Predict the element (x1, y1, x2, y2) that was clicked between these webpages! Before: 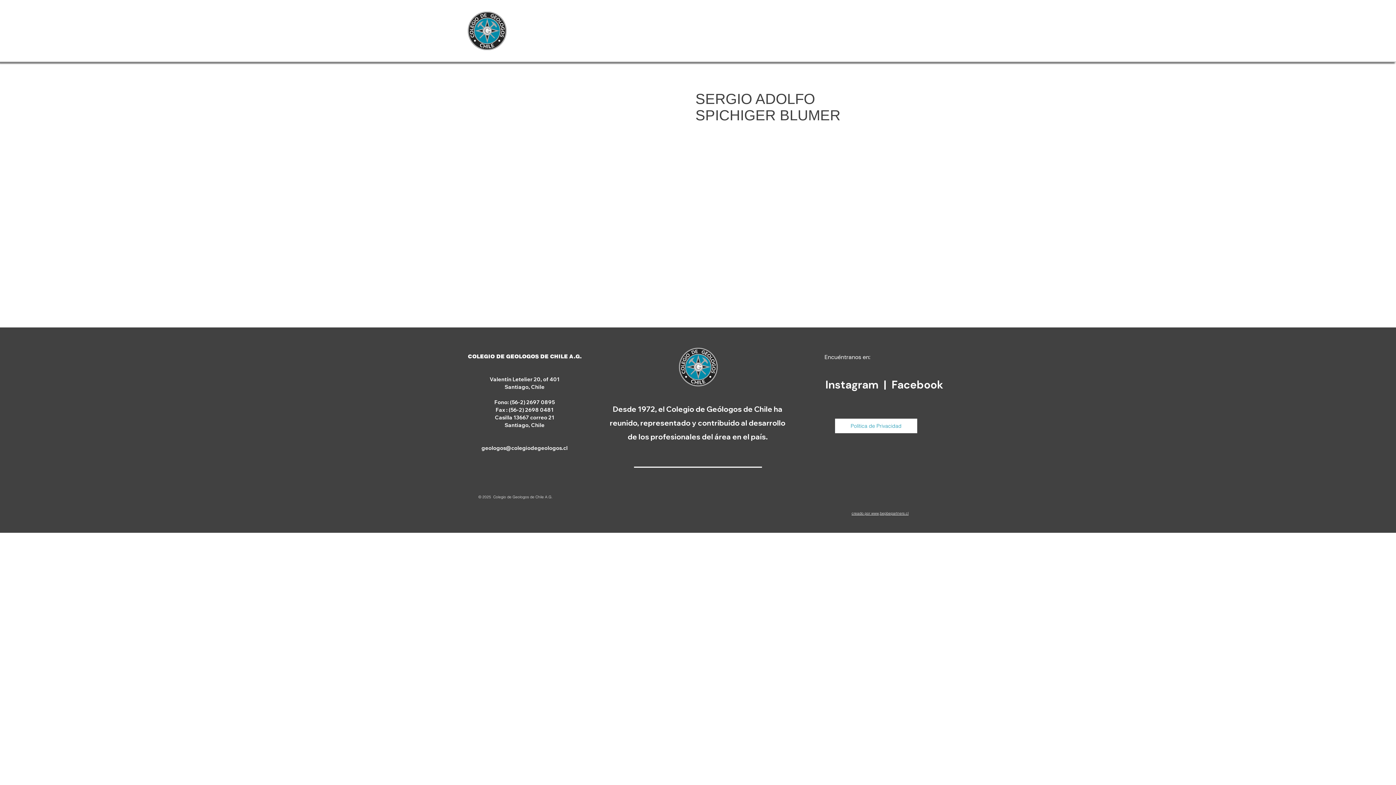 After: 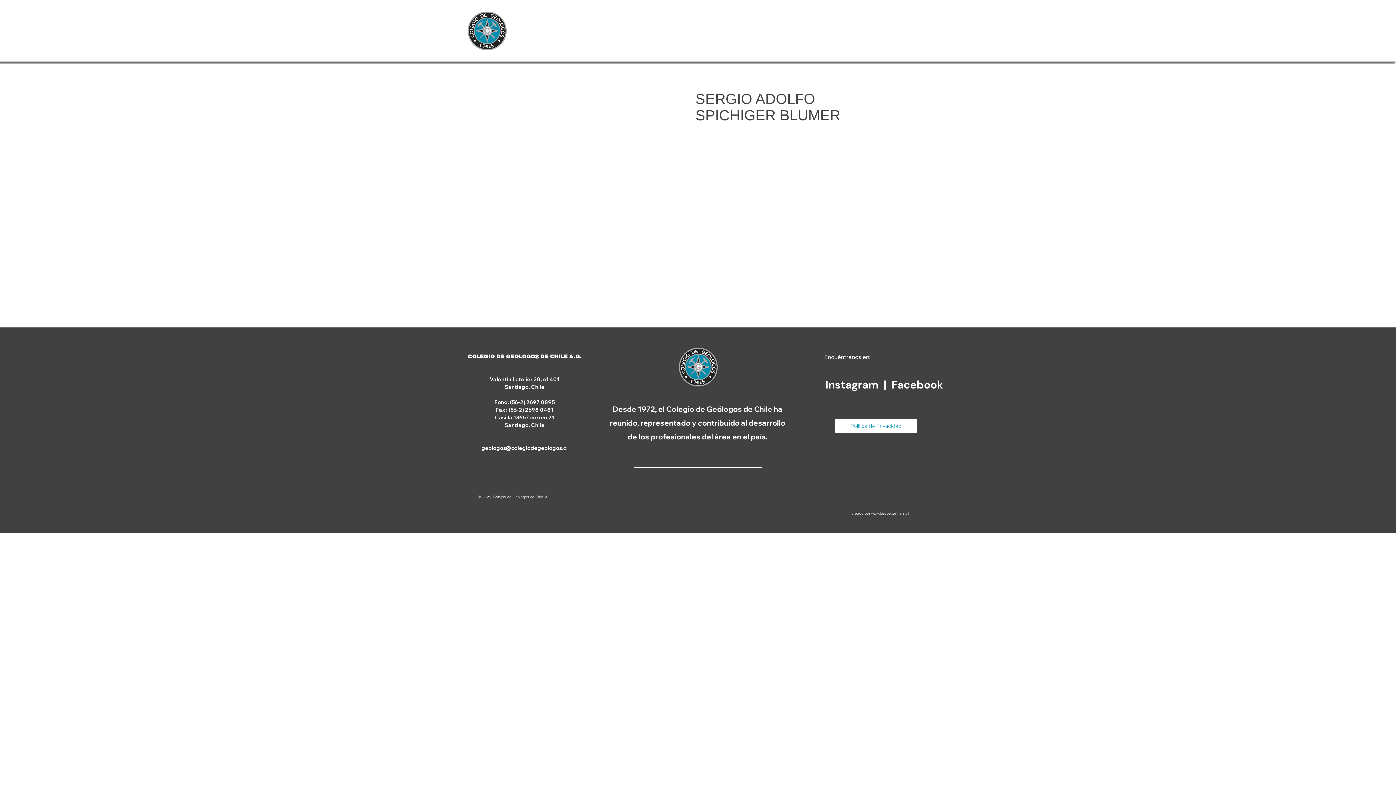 Action: bbox: (873, 34, 884, 45)